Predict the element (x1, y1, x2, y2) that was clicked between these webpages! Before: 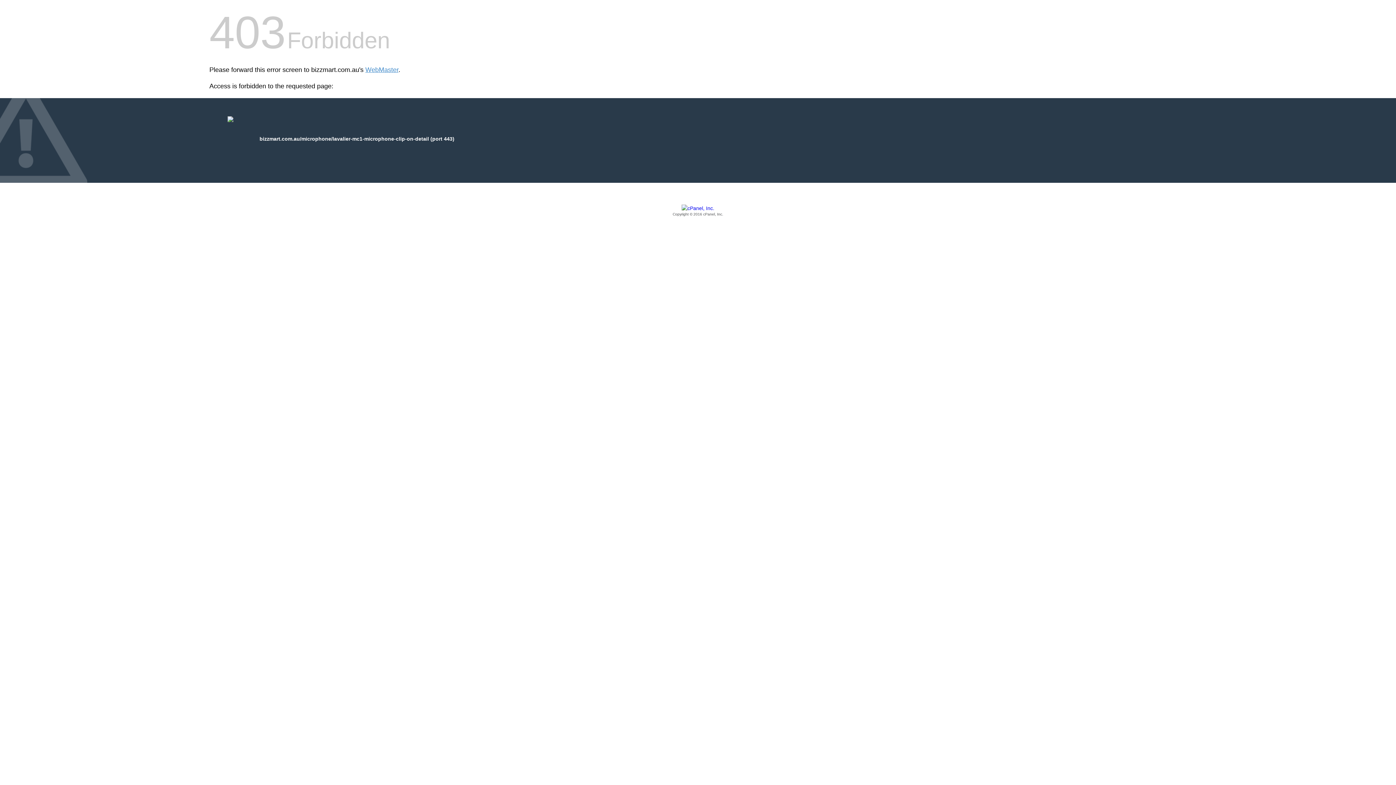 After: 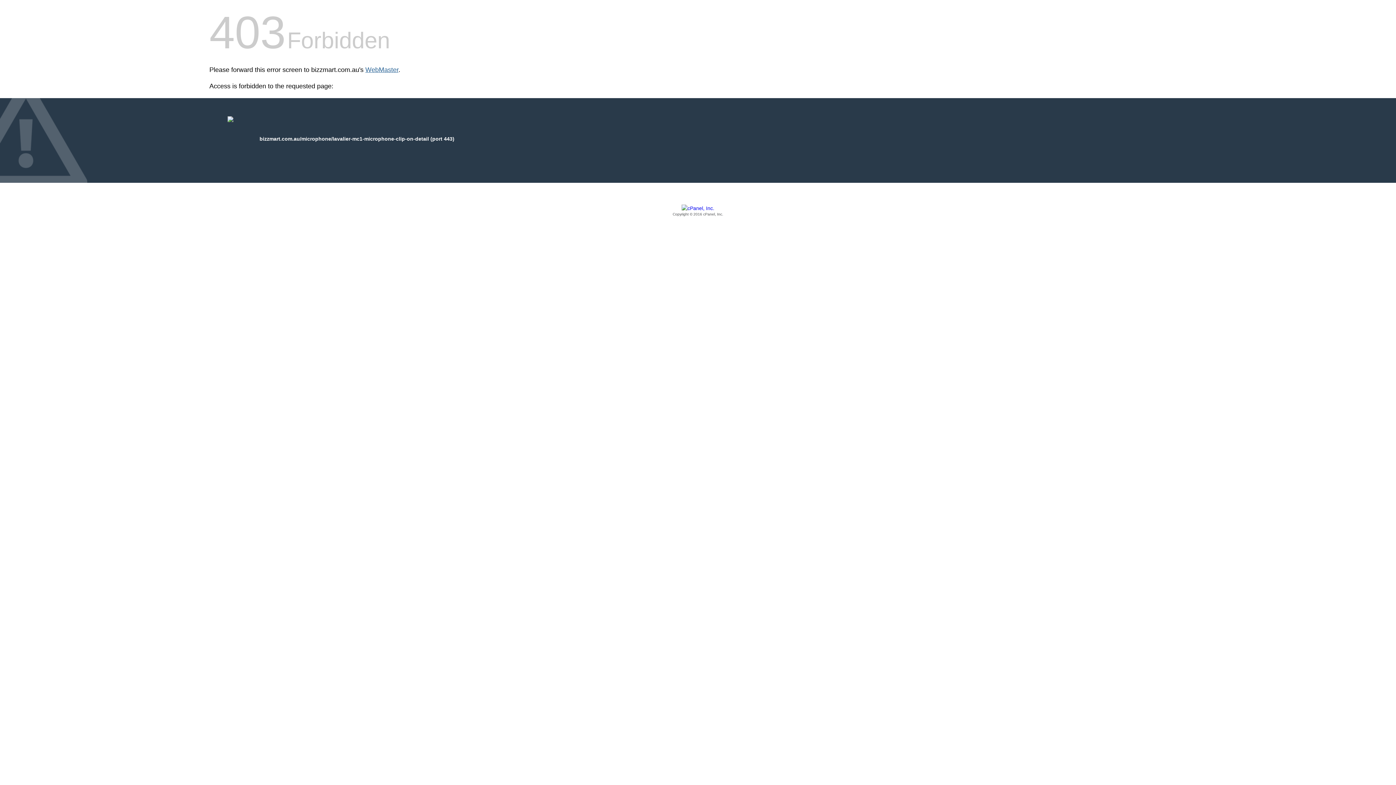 Action: bbox: (365, 66, 398, 73) label: WebMaster